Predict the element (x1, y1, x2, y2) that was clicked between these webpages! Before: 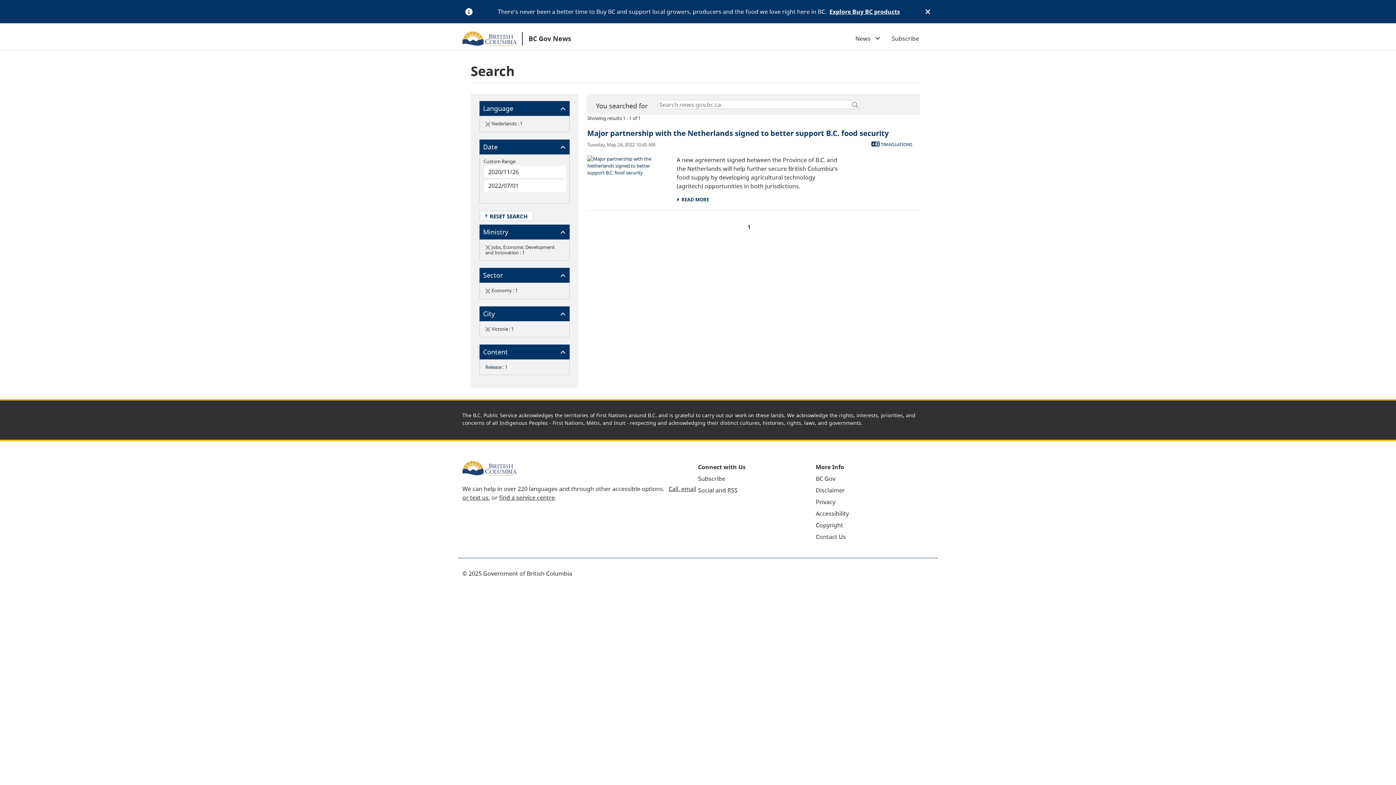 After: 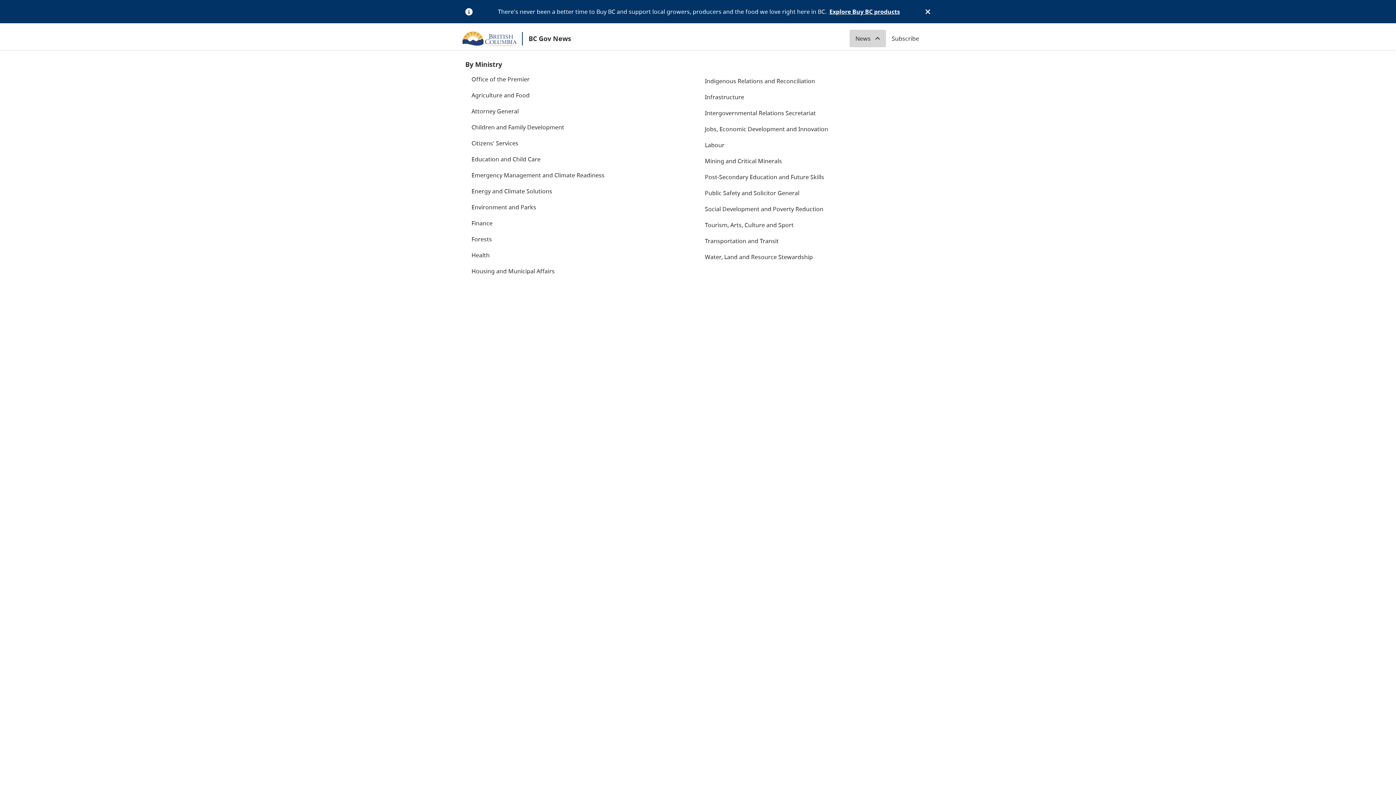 Action: label: News    bbox: (852, 31, 883, 45)